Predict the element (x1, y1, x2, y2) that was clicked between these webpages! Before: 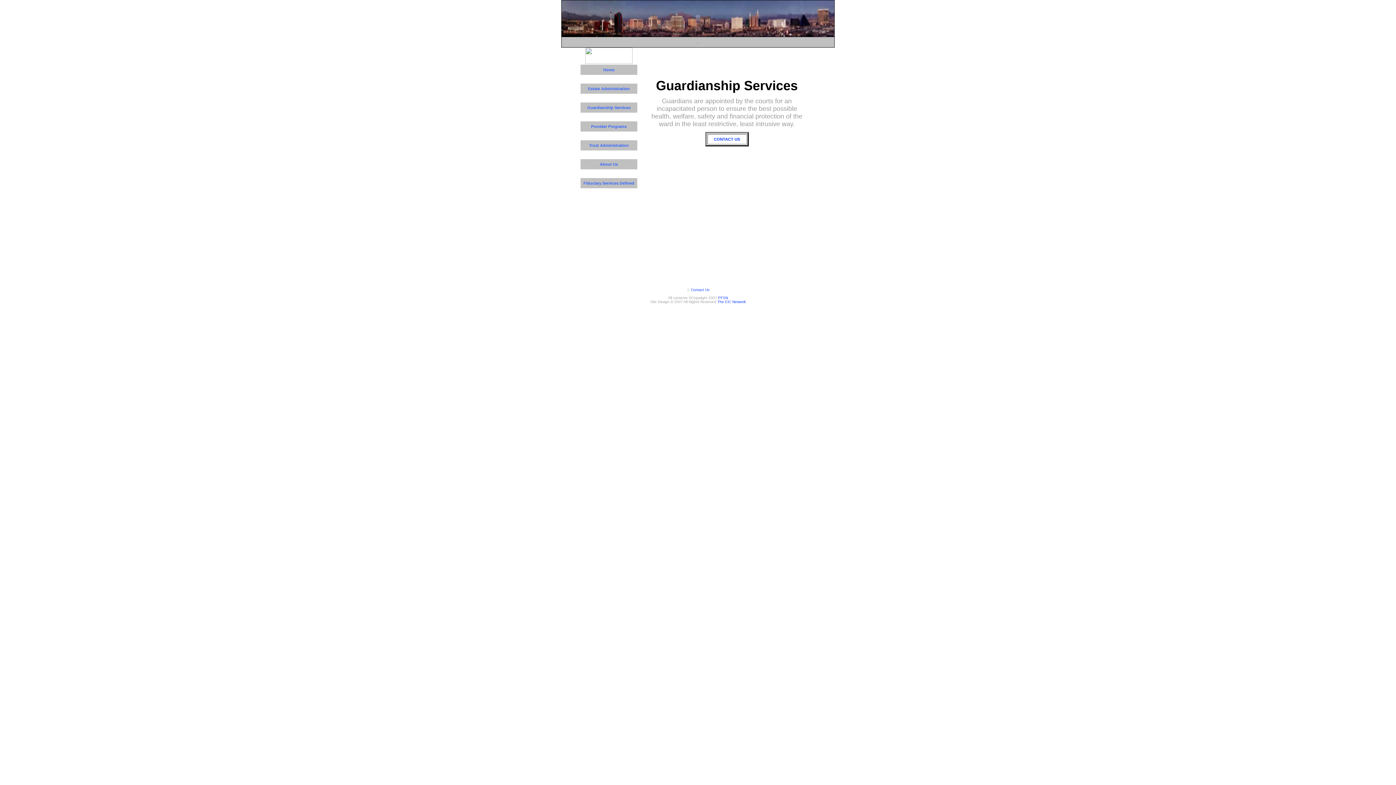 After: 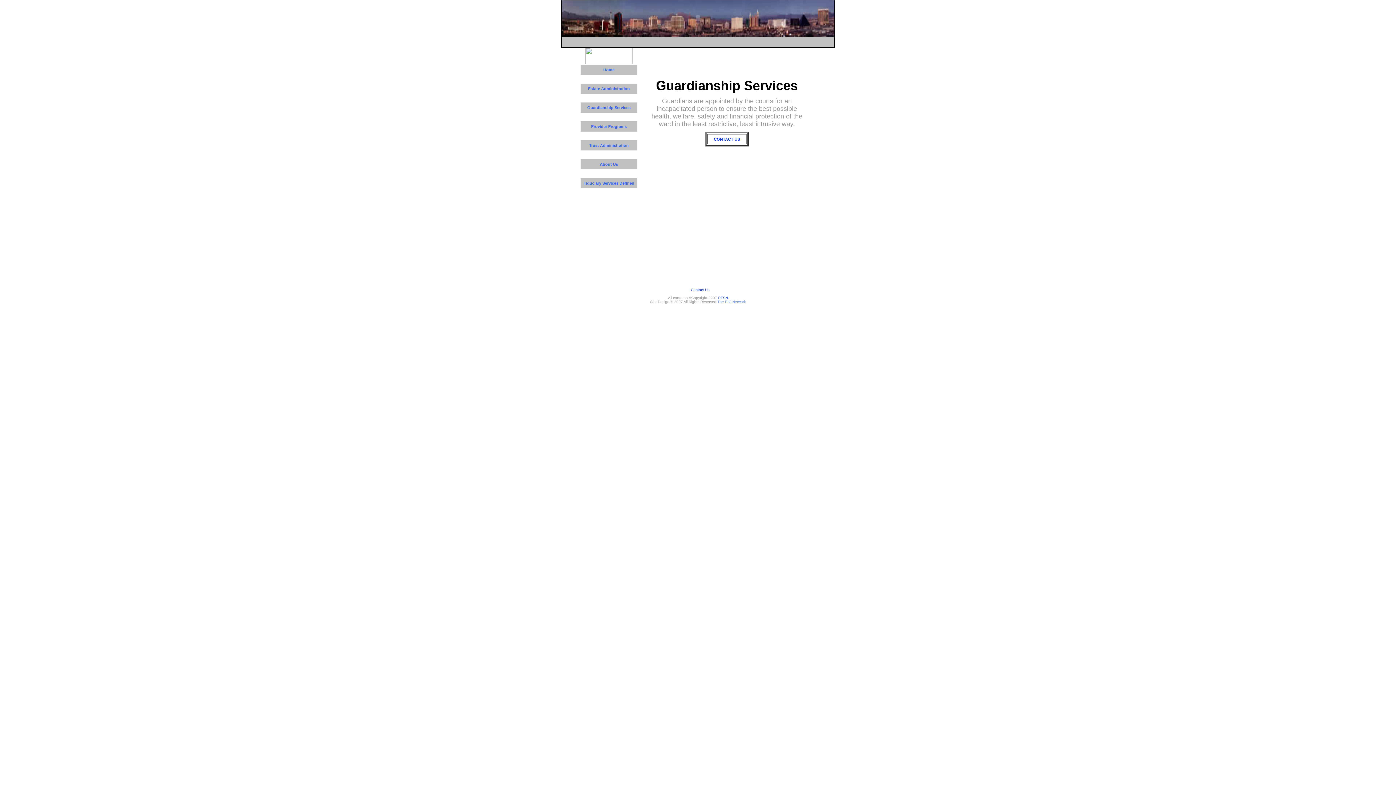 Action: bbox: (717, 300, 746, 304) label: The EIC Network